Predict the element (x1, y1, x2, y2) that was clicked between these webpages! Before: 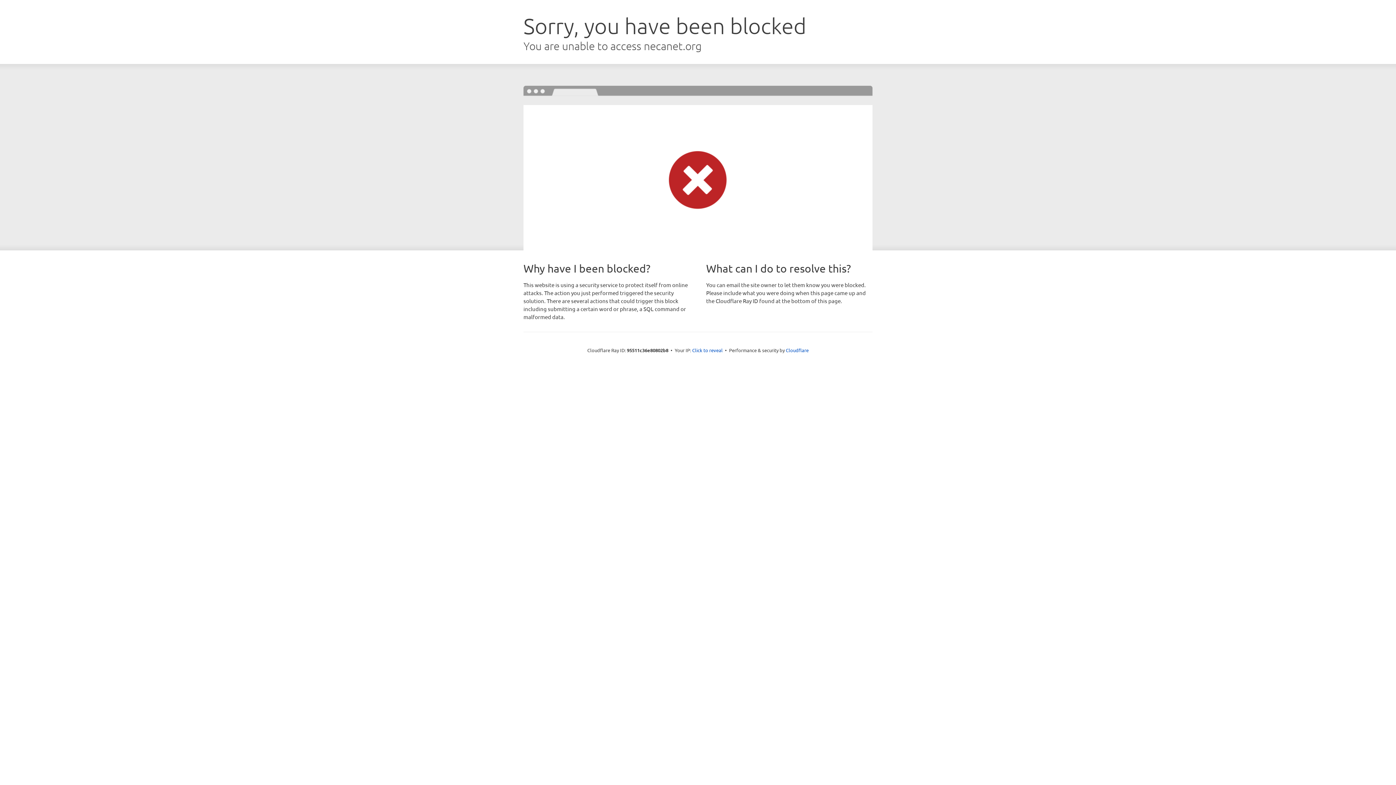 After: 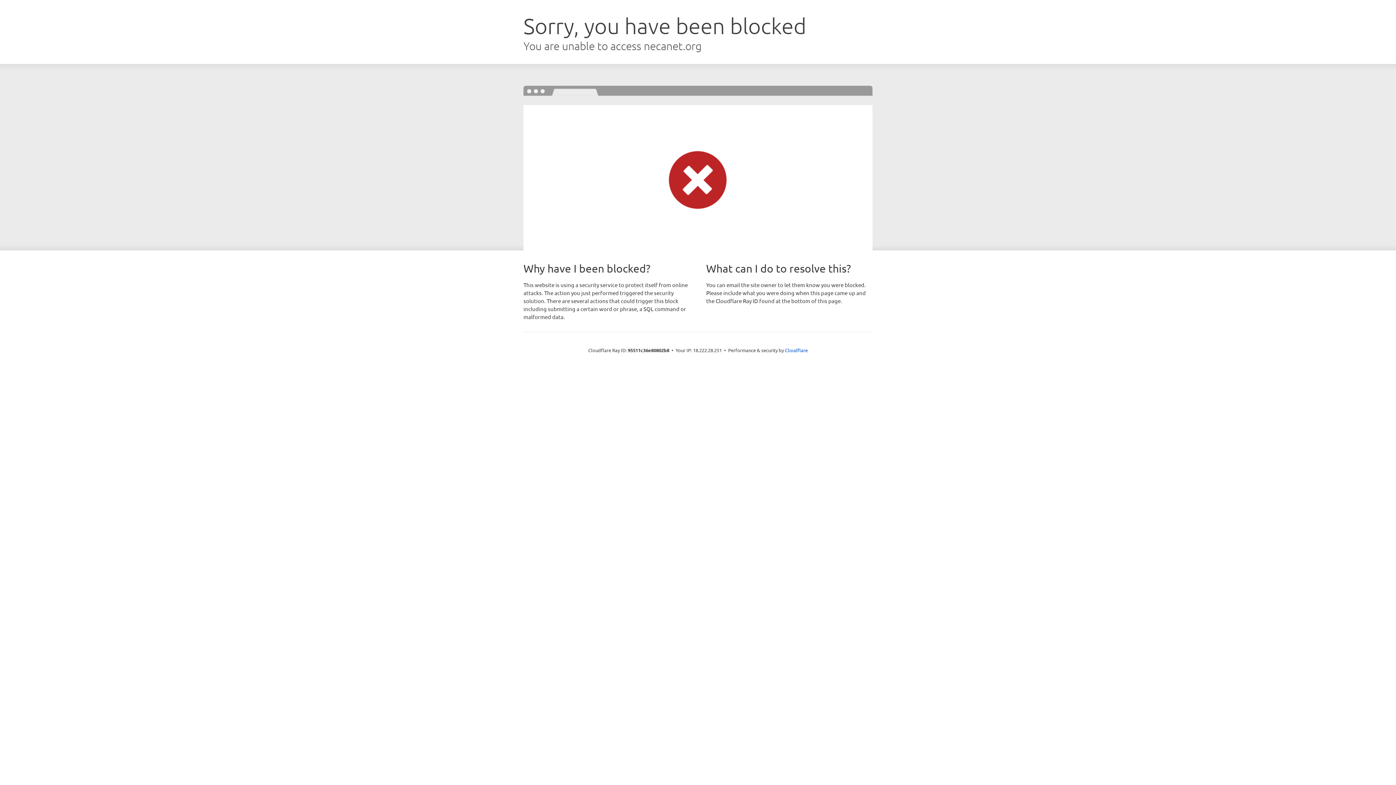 Action: bbox: (692, 346, 722, 353) label: Click to reveal